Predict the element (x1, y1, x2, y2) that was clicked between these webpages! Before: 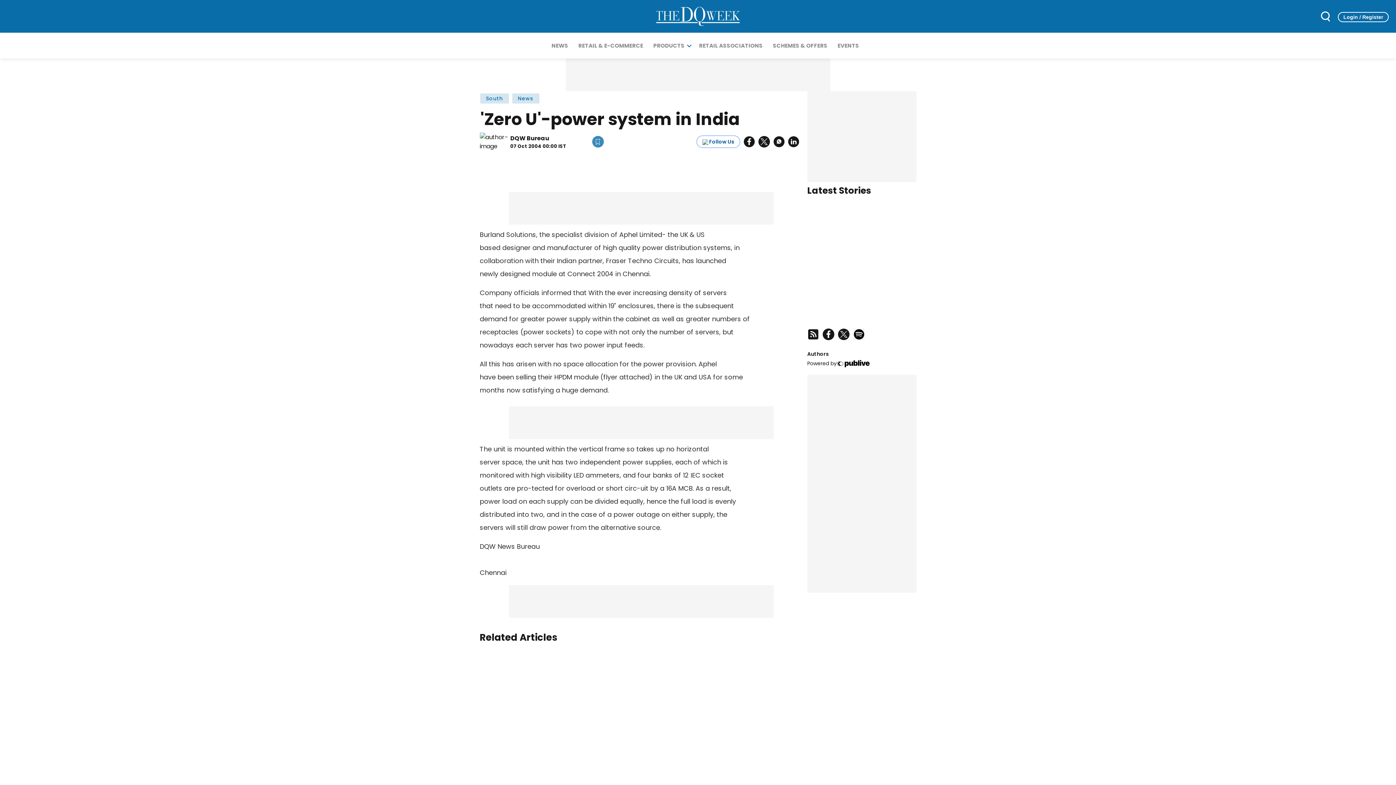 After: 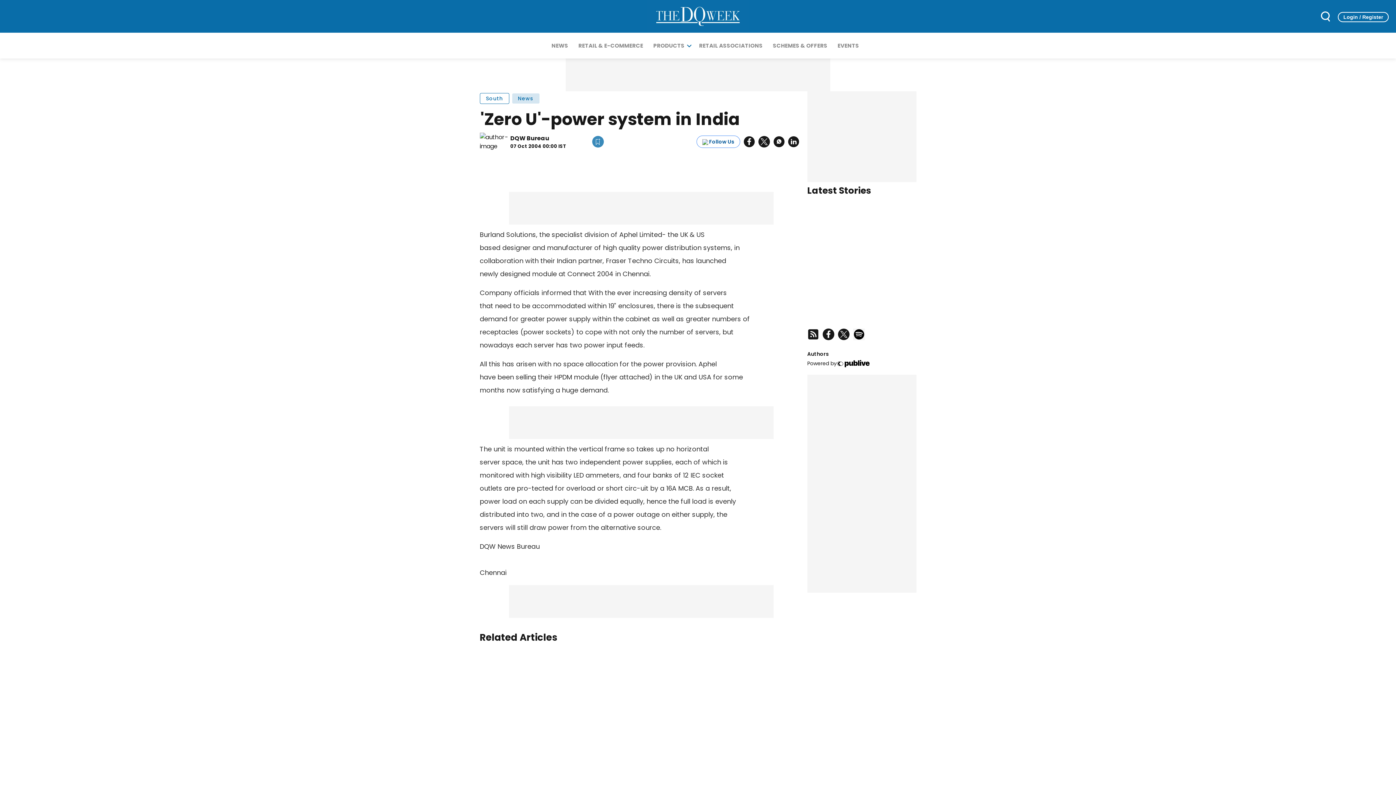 Action: label: South bbox: (479, 93, 509, 104)